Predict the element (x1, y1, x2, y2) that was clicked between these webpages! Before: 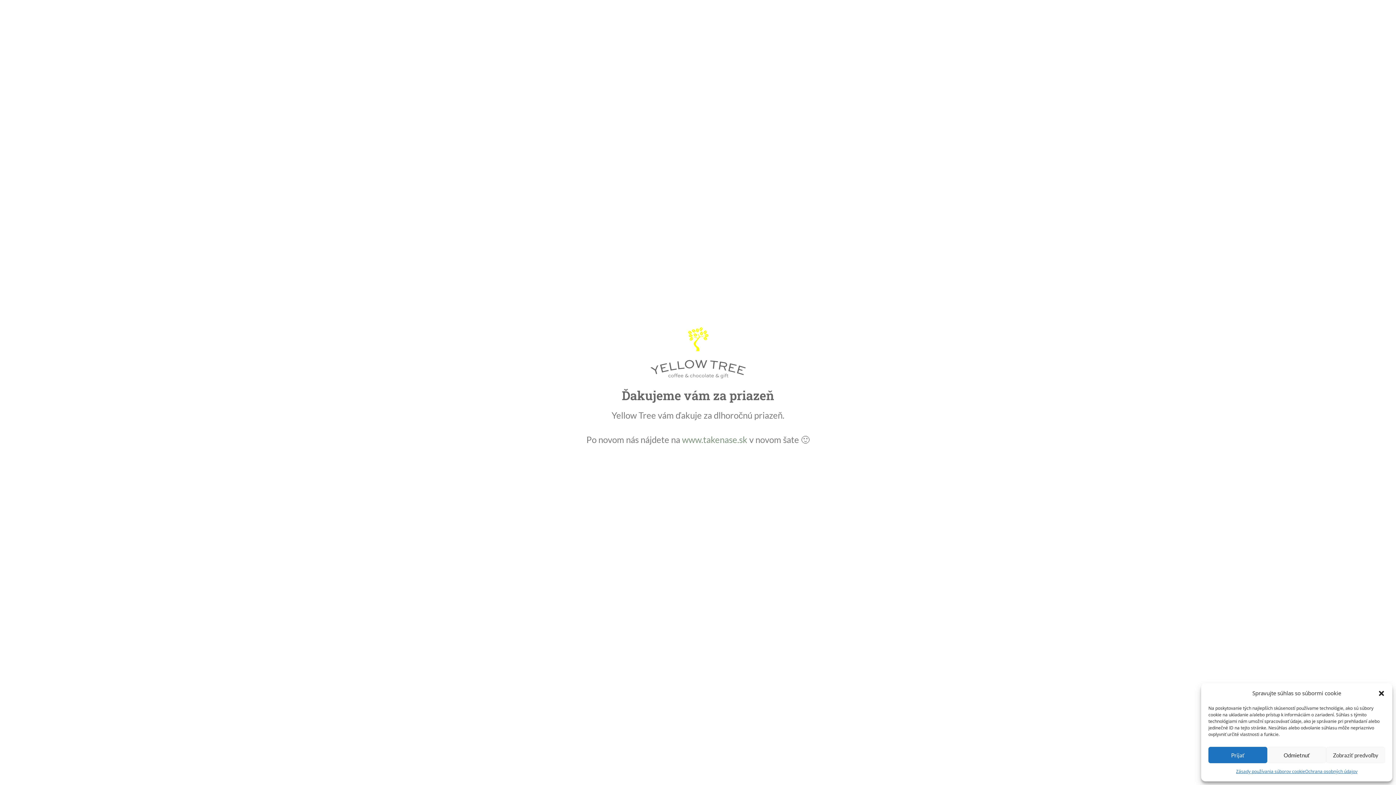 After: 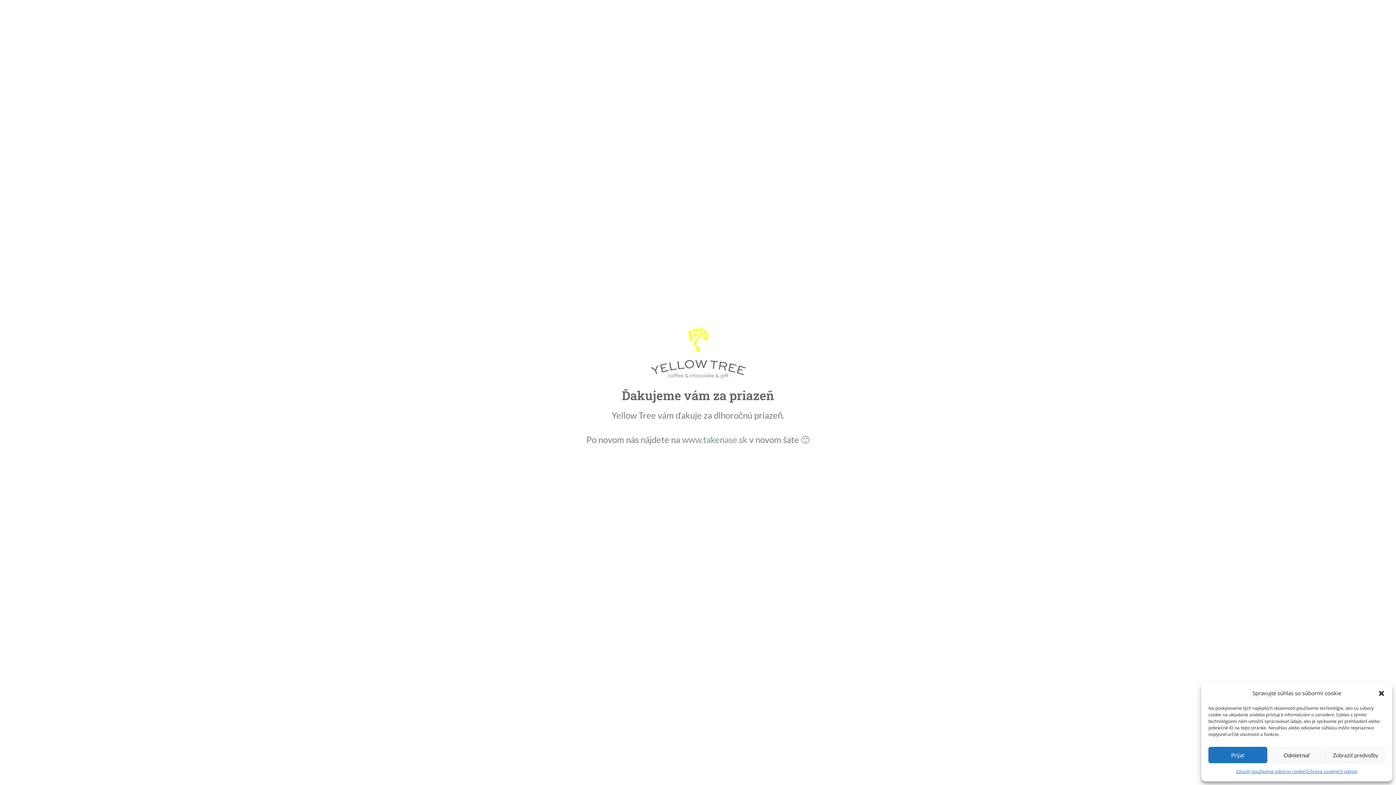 Action: label: www.takenase.sk bbox: (682, 434, 747, 445)